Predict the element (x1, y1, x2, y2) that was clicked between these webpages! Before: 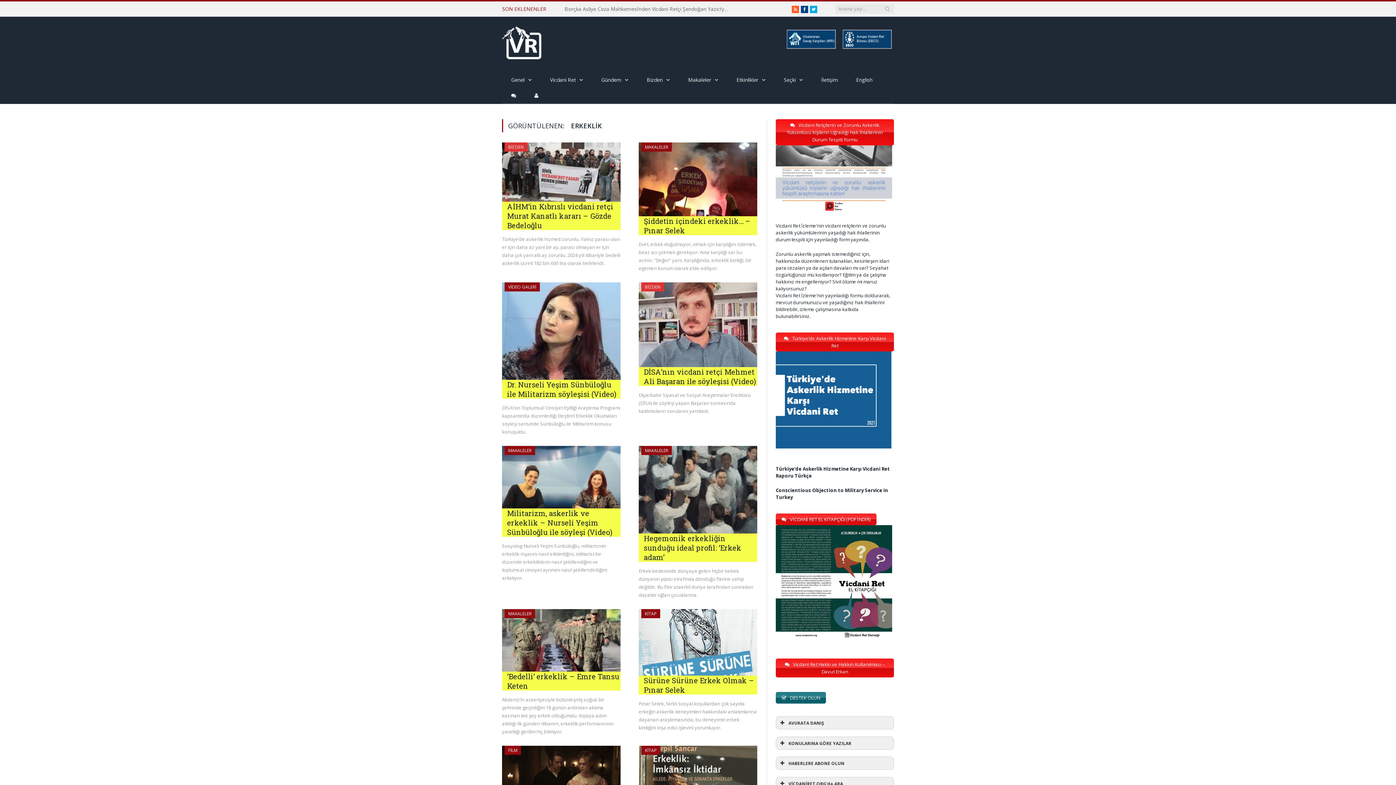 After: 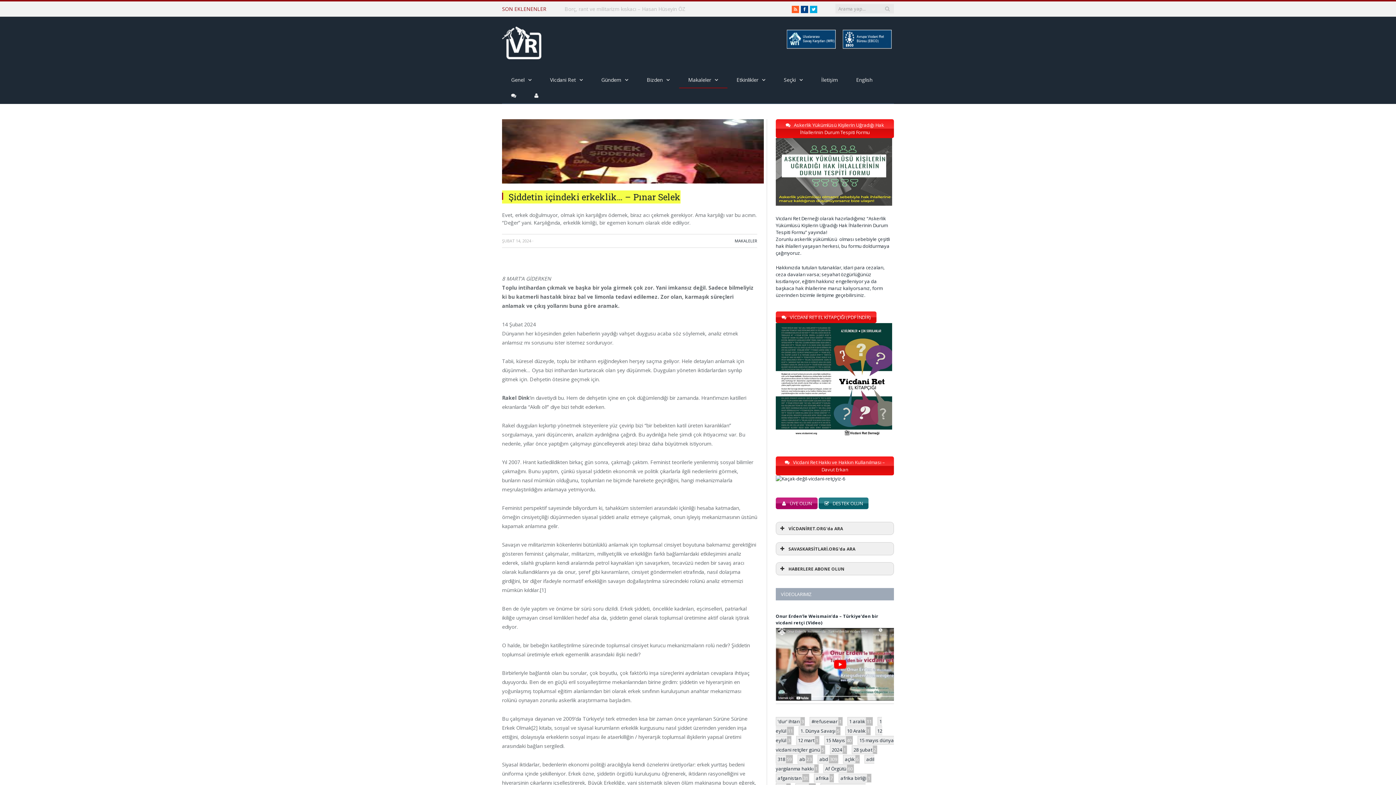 Action: bbox: (644, 216, 750, 235) label: Şiddetin içindeki erkeklik… – Pınar Selek